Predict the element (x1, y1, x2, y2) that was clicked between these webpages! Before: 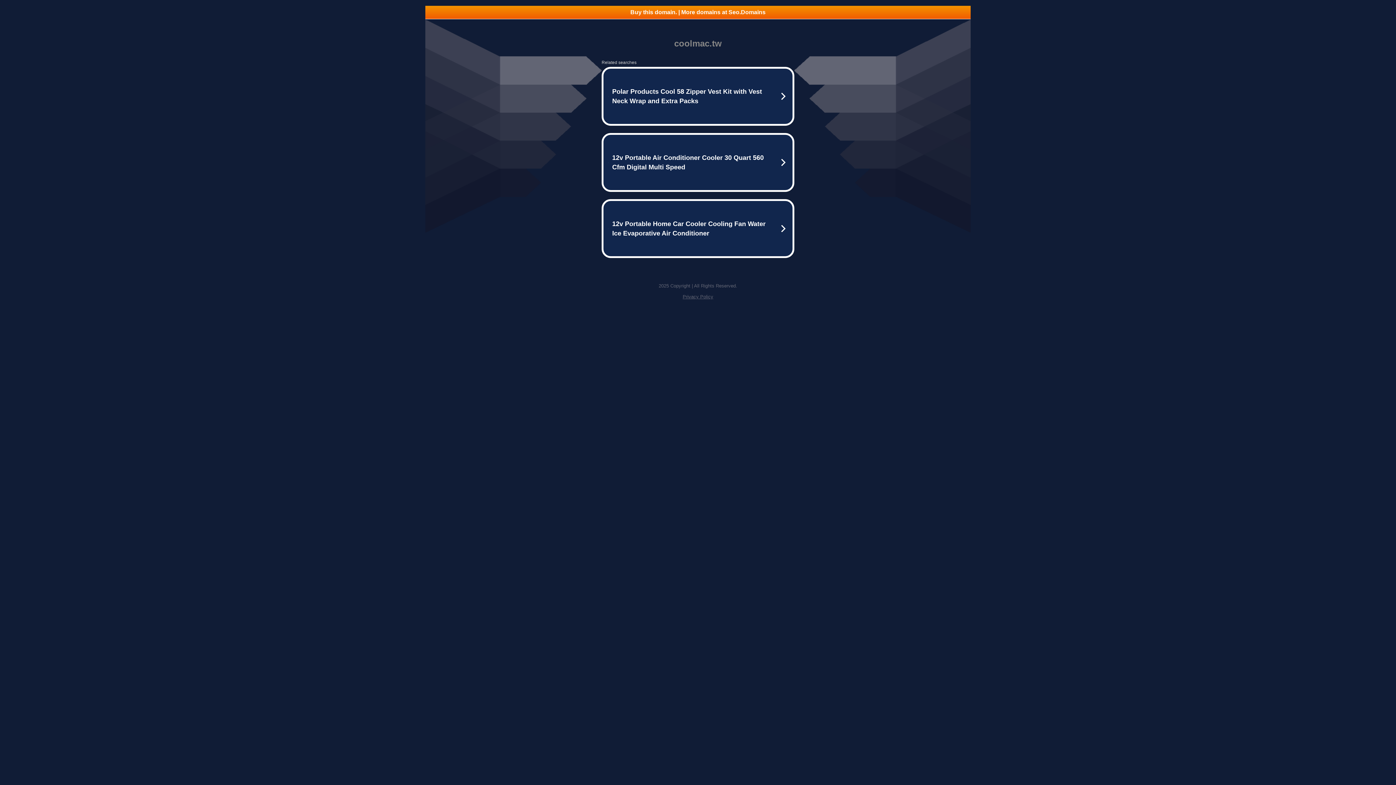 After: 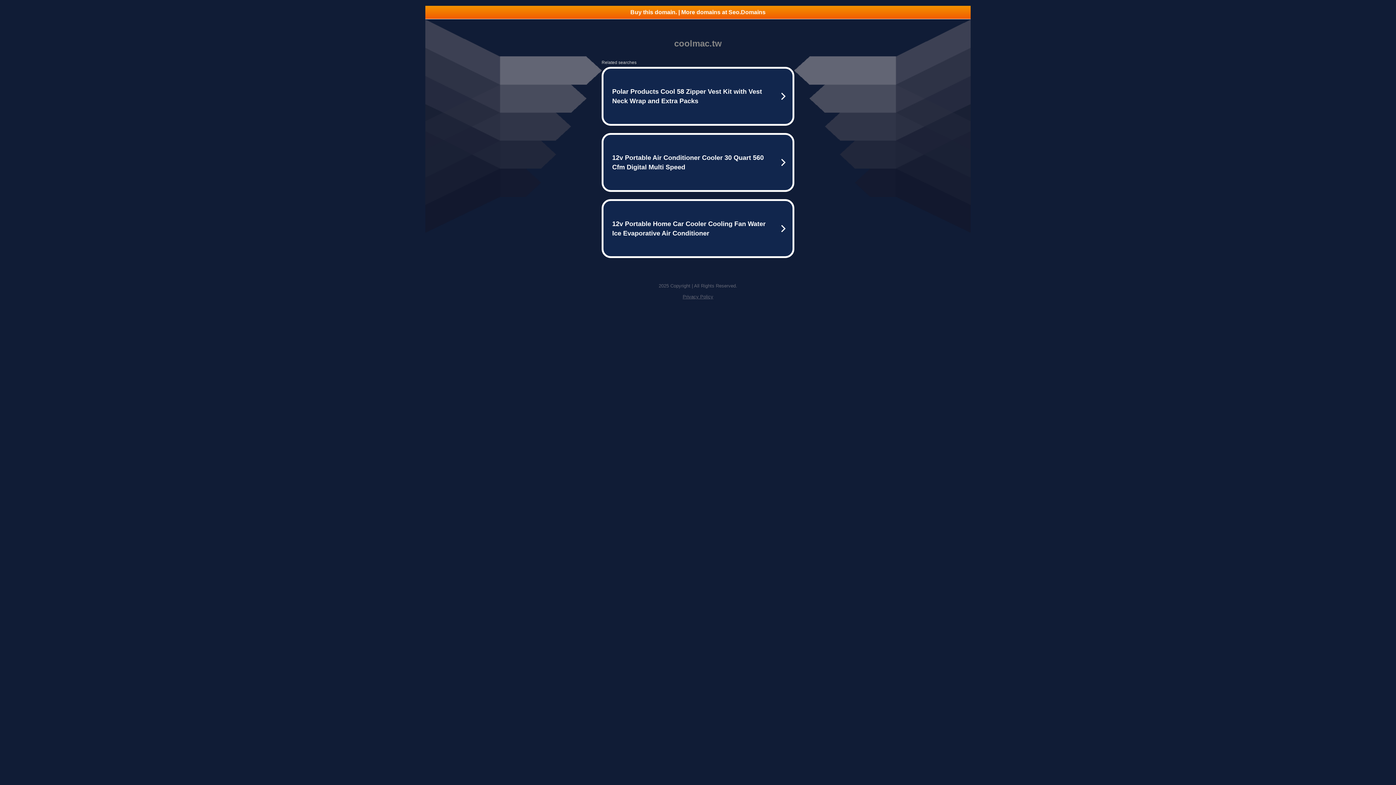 Action: label: Buy this domain. | More domains at Seo.Domains bbox: (425, 5, 970, 18)